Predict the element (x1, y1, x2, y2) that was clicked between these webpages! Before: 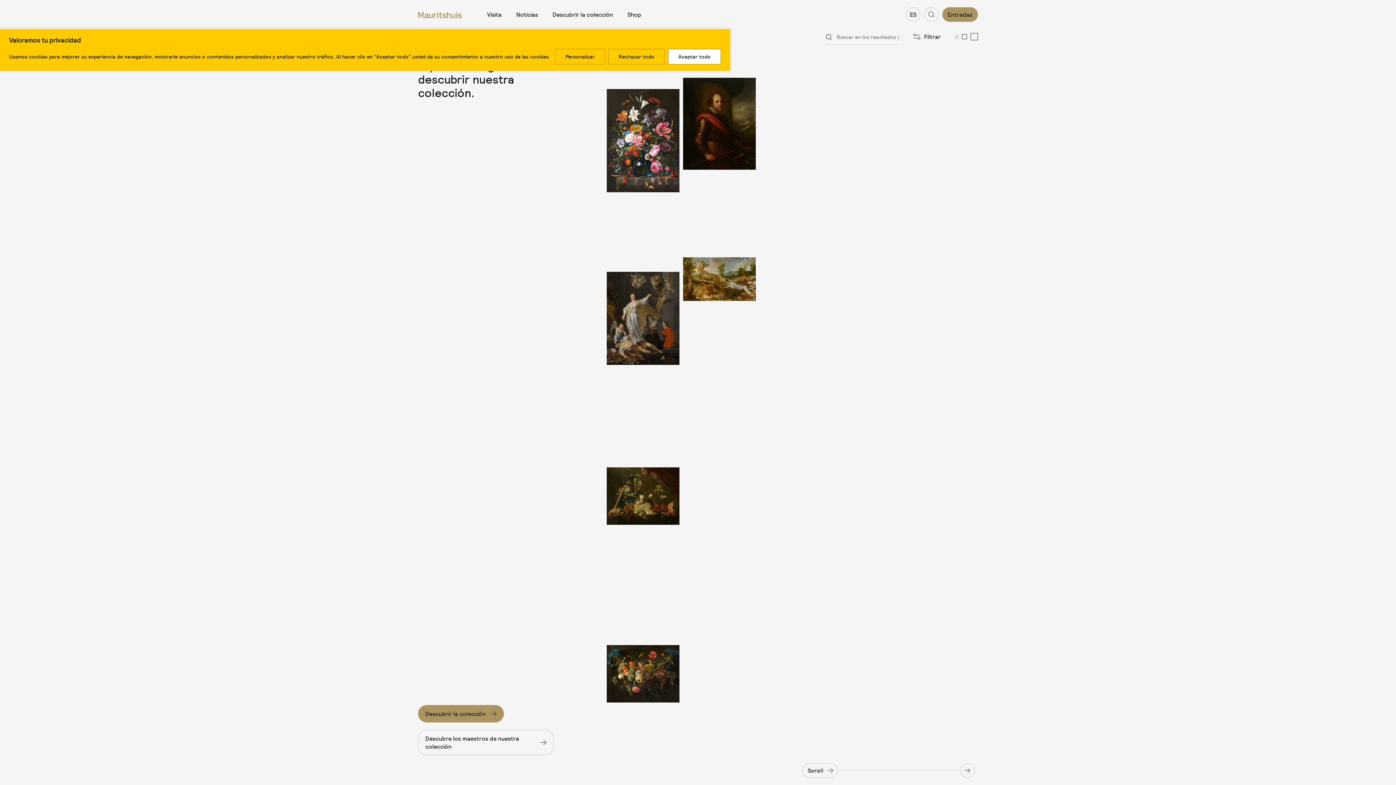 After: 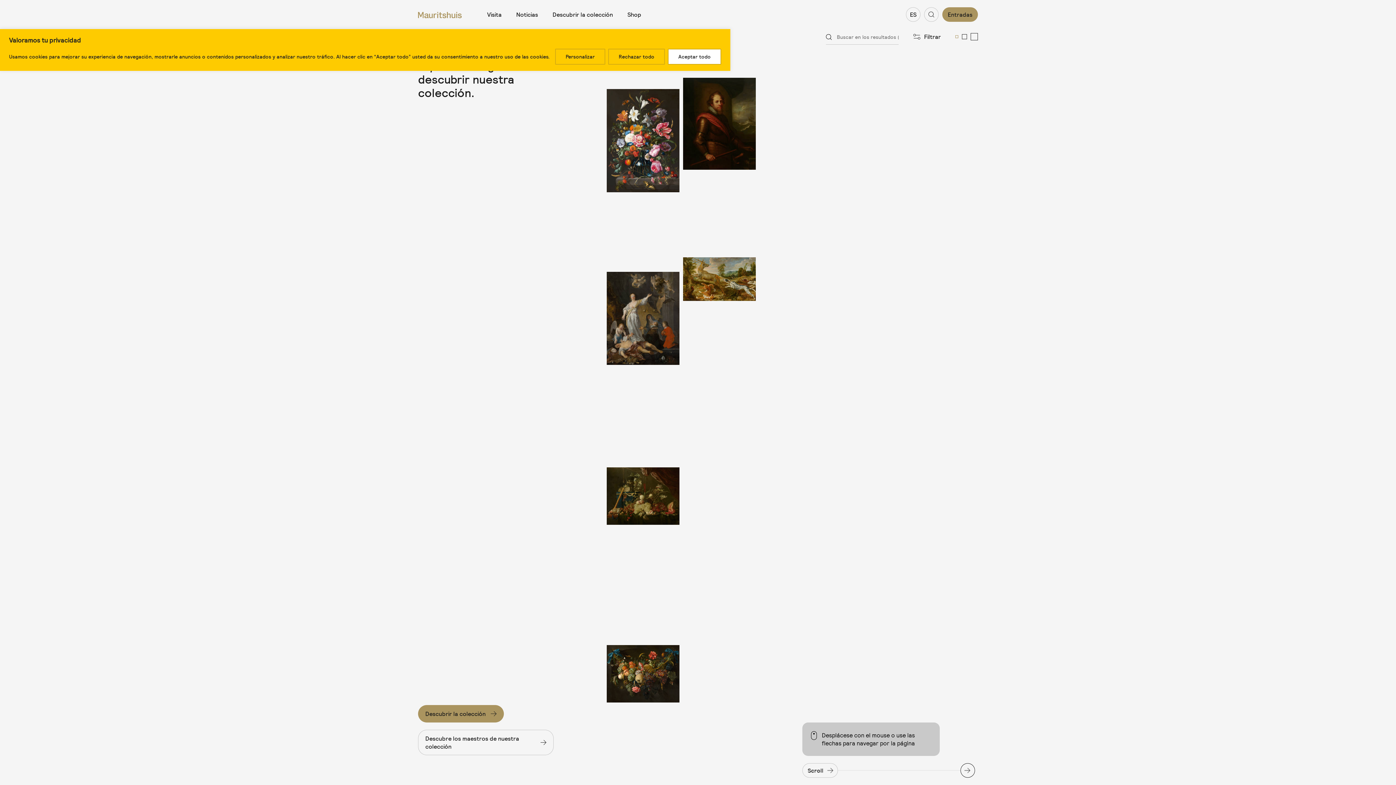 Action: label: Scroll bbox: (960, 763, 975, 778)